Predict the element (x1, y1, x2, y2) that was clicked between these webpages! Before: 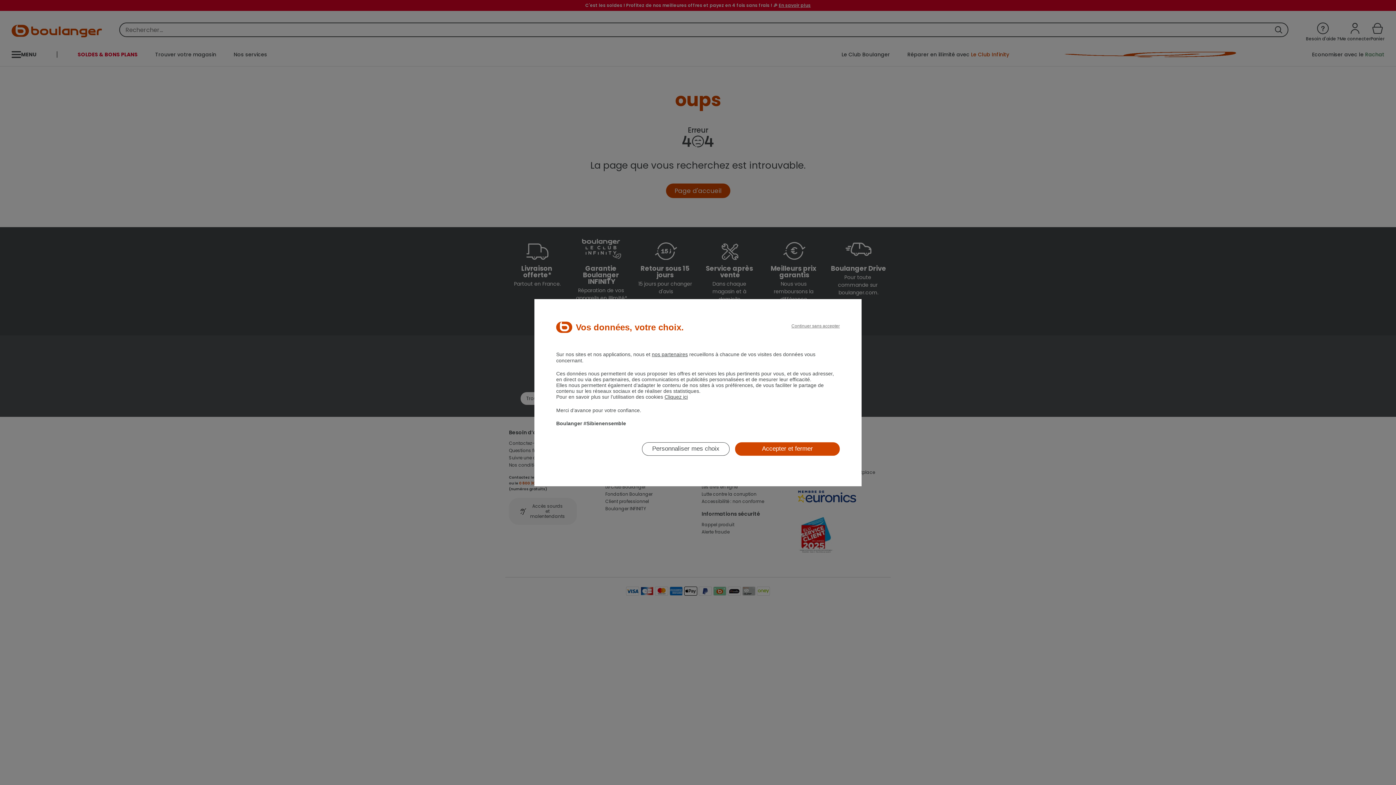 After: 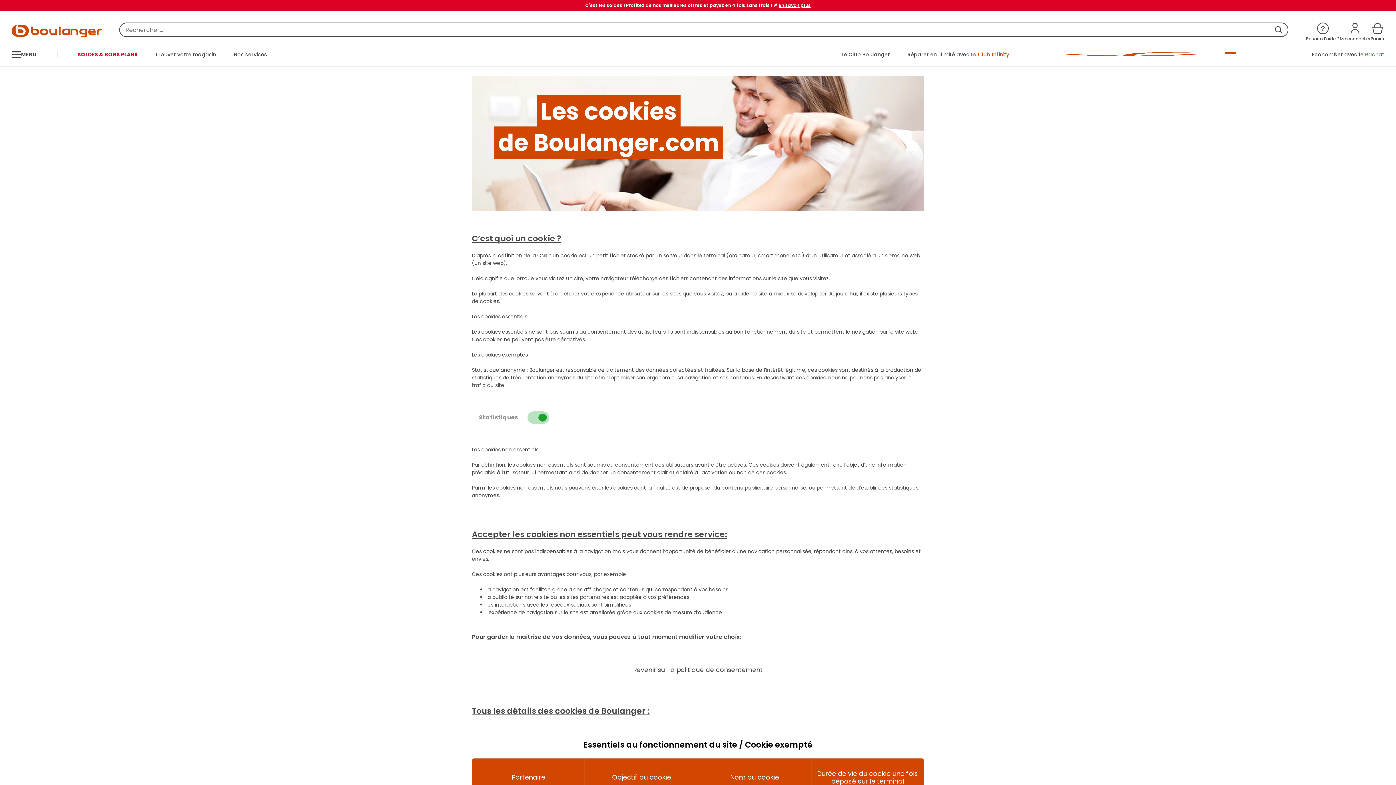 Action: label: Cliquez ici bbox: (664, 394, 688, 399)